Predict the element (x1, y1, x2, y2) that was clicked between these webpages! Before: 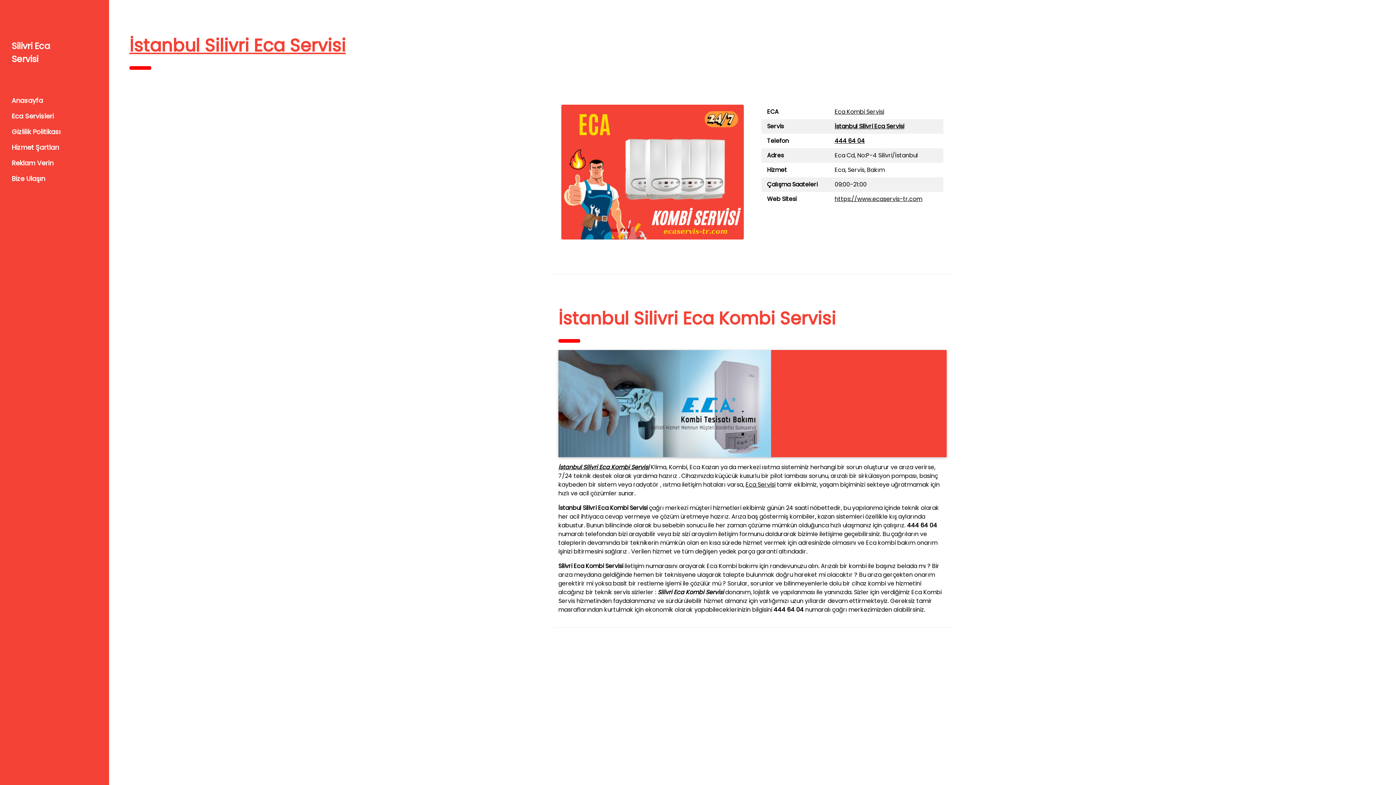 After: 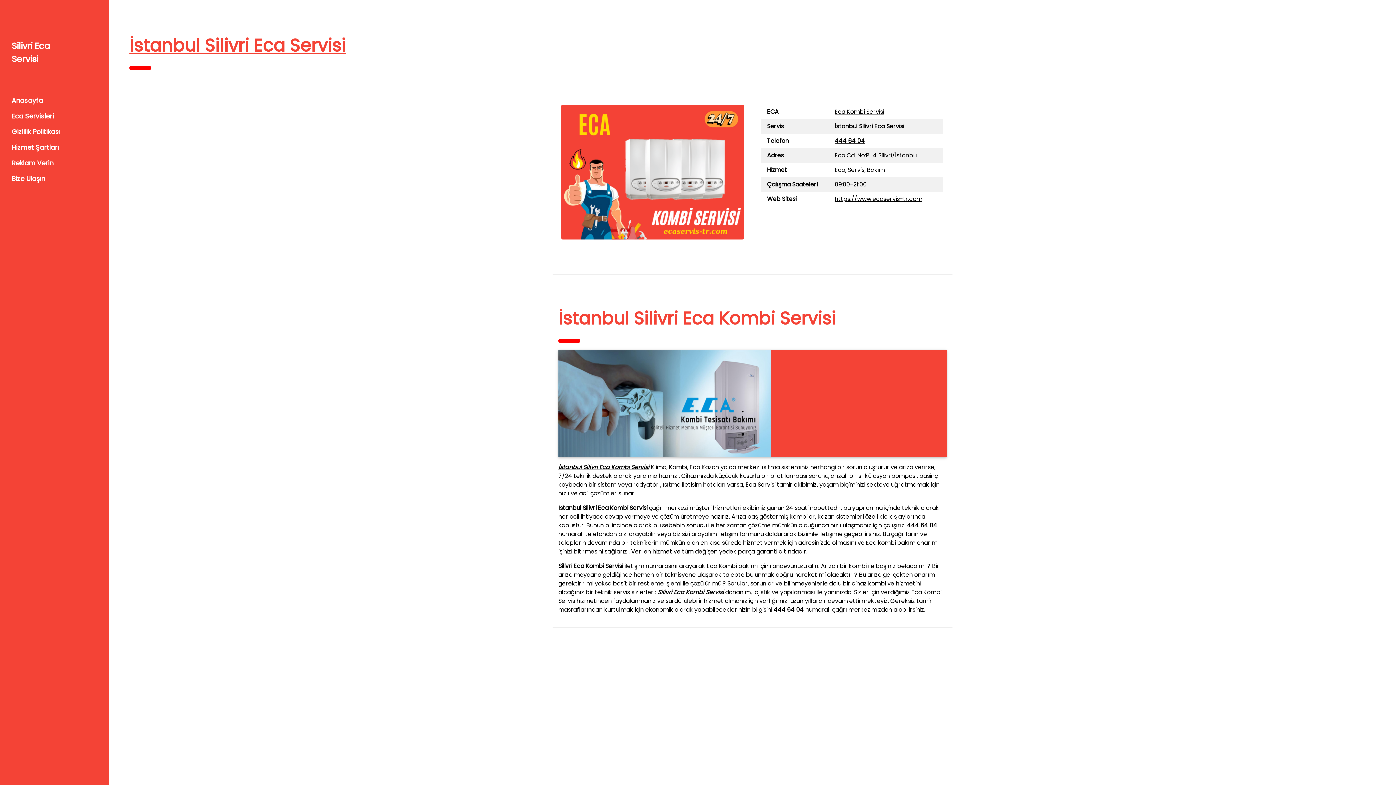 Action: label: 444 64 04 bbox: (834, 136, 865, 145)